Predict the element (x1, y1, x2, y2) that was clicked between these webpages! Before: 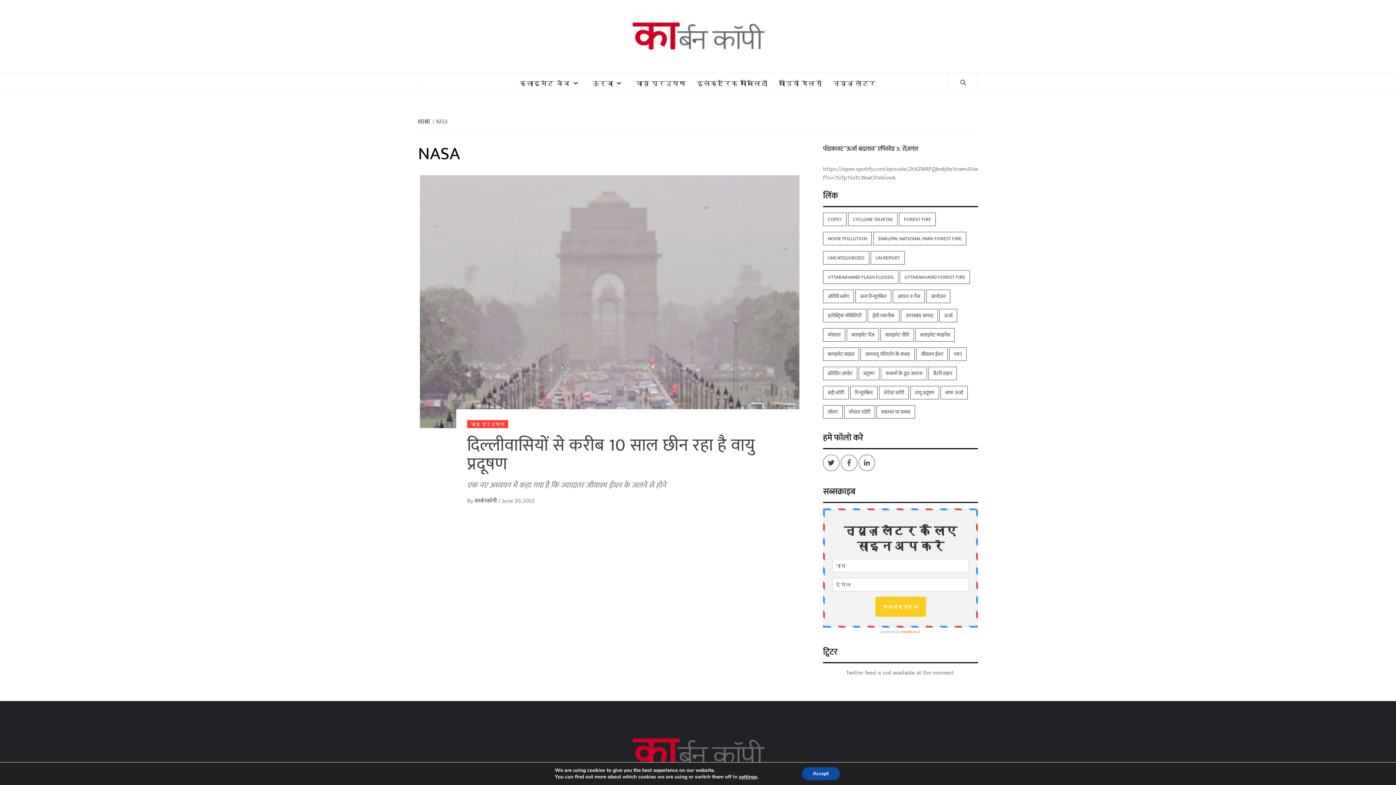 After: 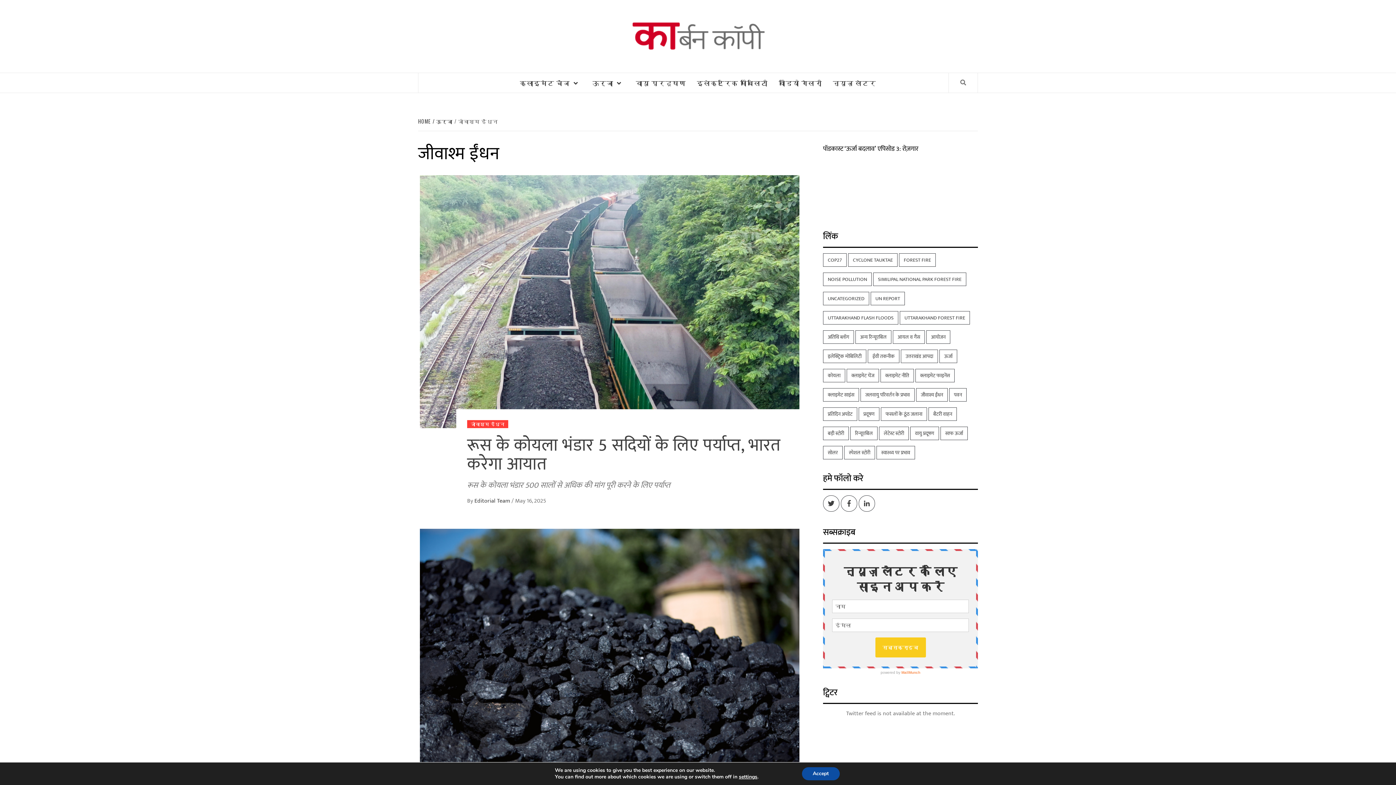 Action: label: जीवाश्म ईंधन (139 items) bbox: (916, 347, 948, 361)